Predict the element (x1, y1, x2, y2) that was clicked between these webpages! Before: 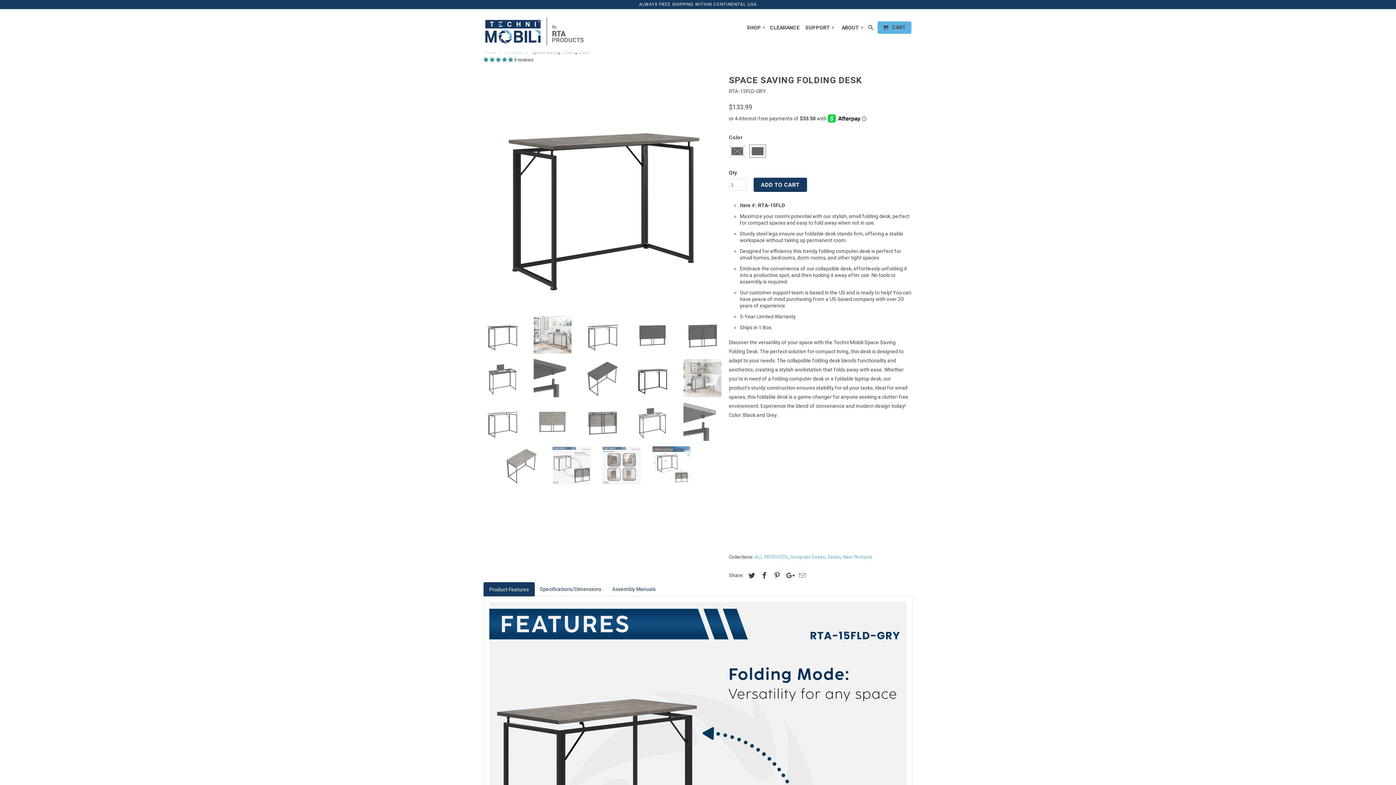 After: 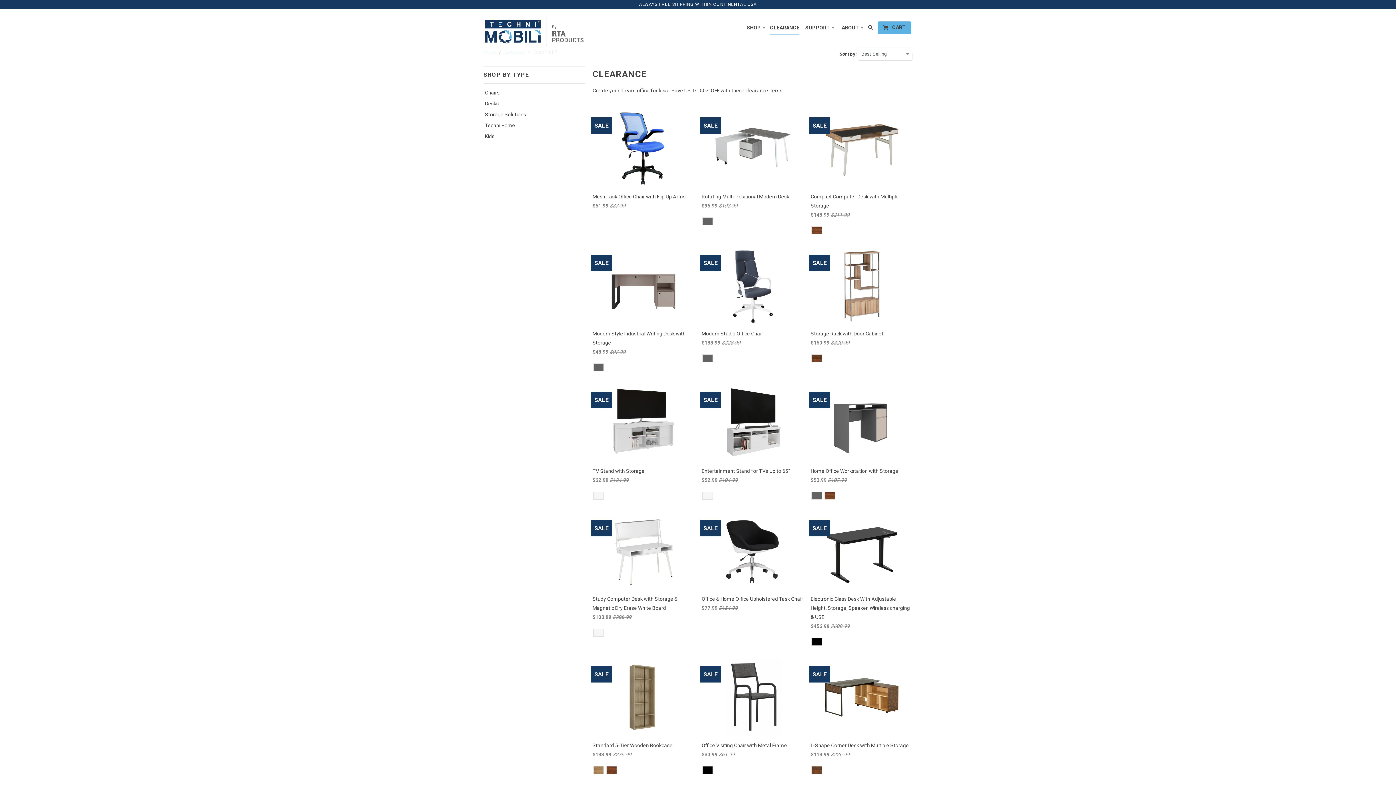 Action: bbox: (770, 24, 799, 33) label: CLEARANCE